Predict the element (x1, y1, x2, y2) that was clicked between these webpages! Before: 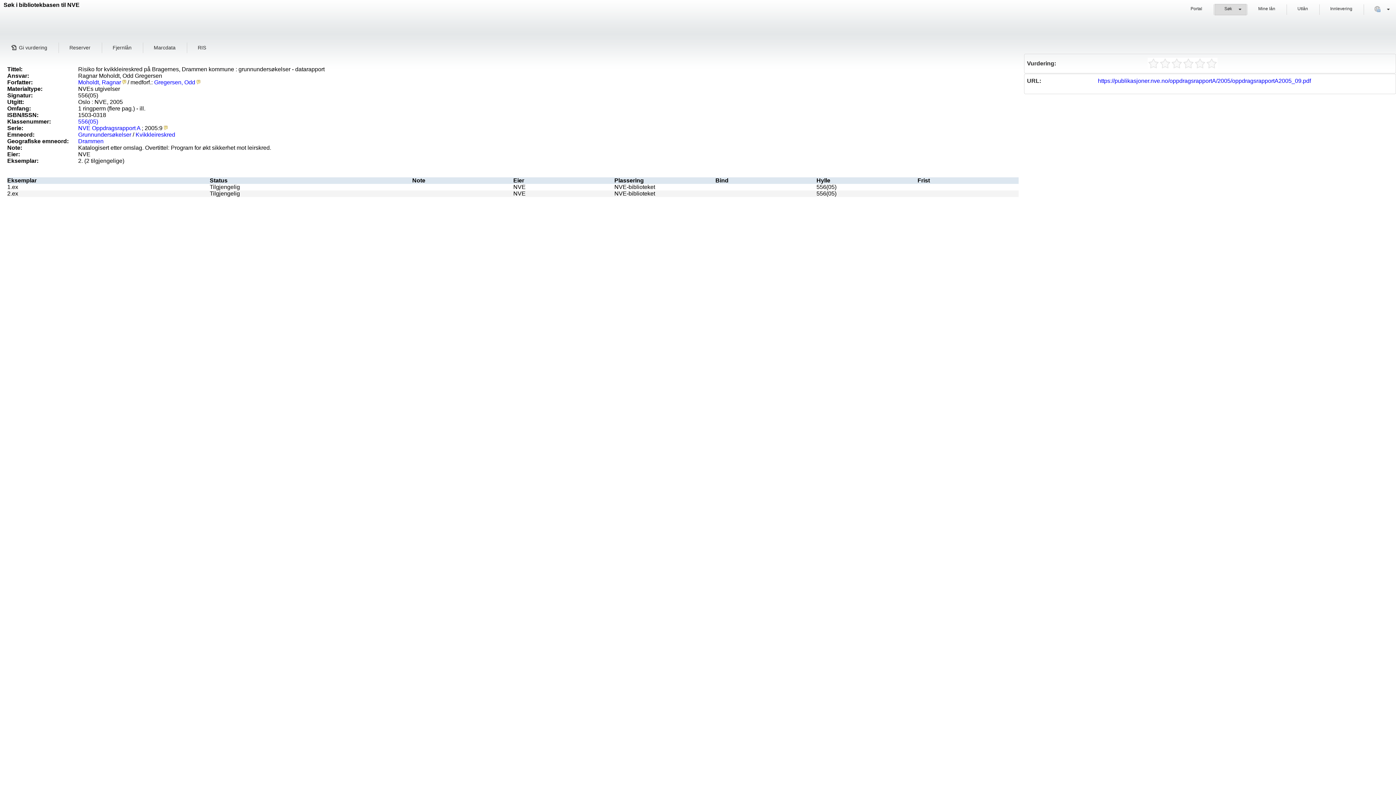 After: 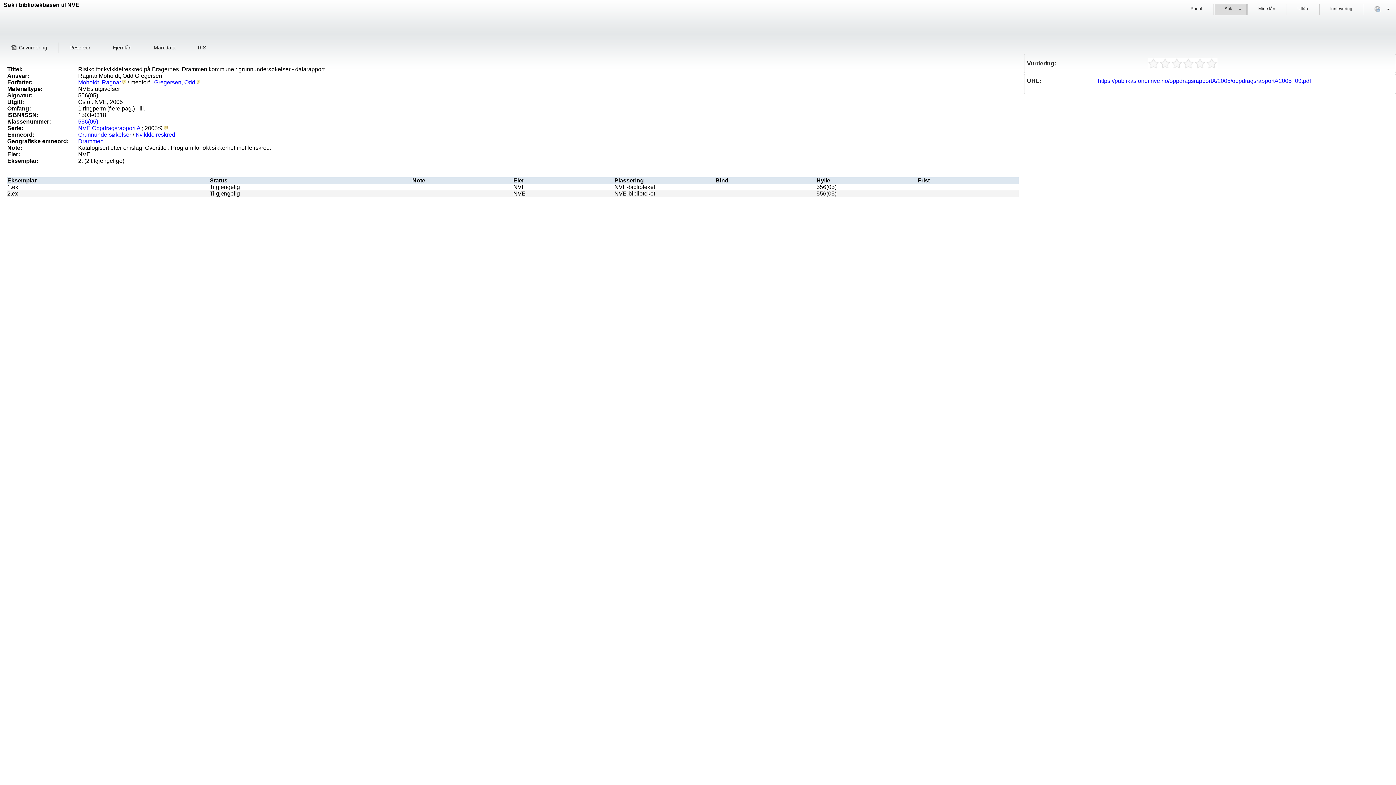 Action: bbox: (1182, 57, 1194, 69)